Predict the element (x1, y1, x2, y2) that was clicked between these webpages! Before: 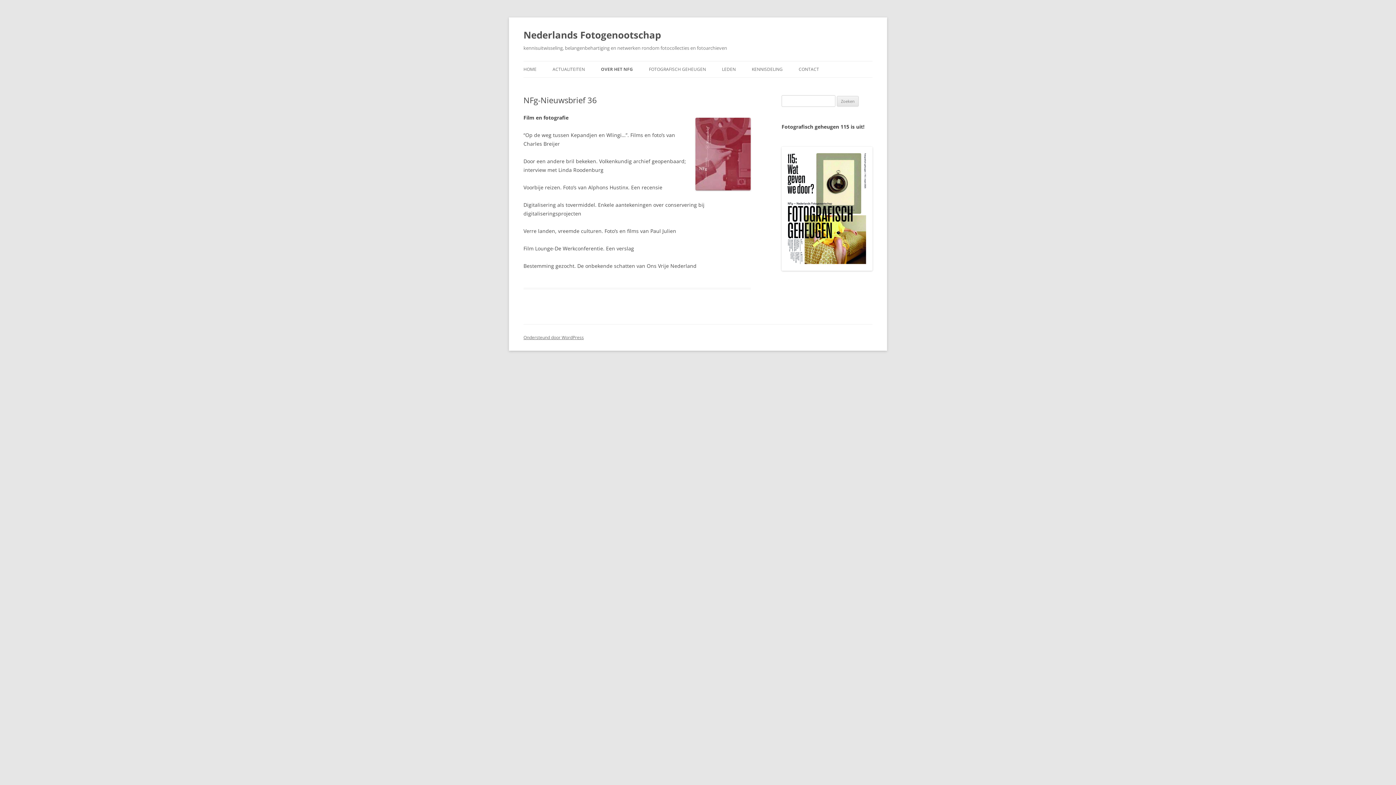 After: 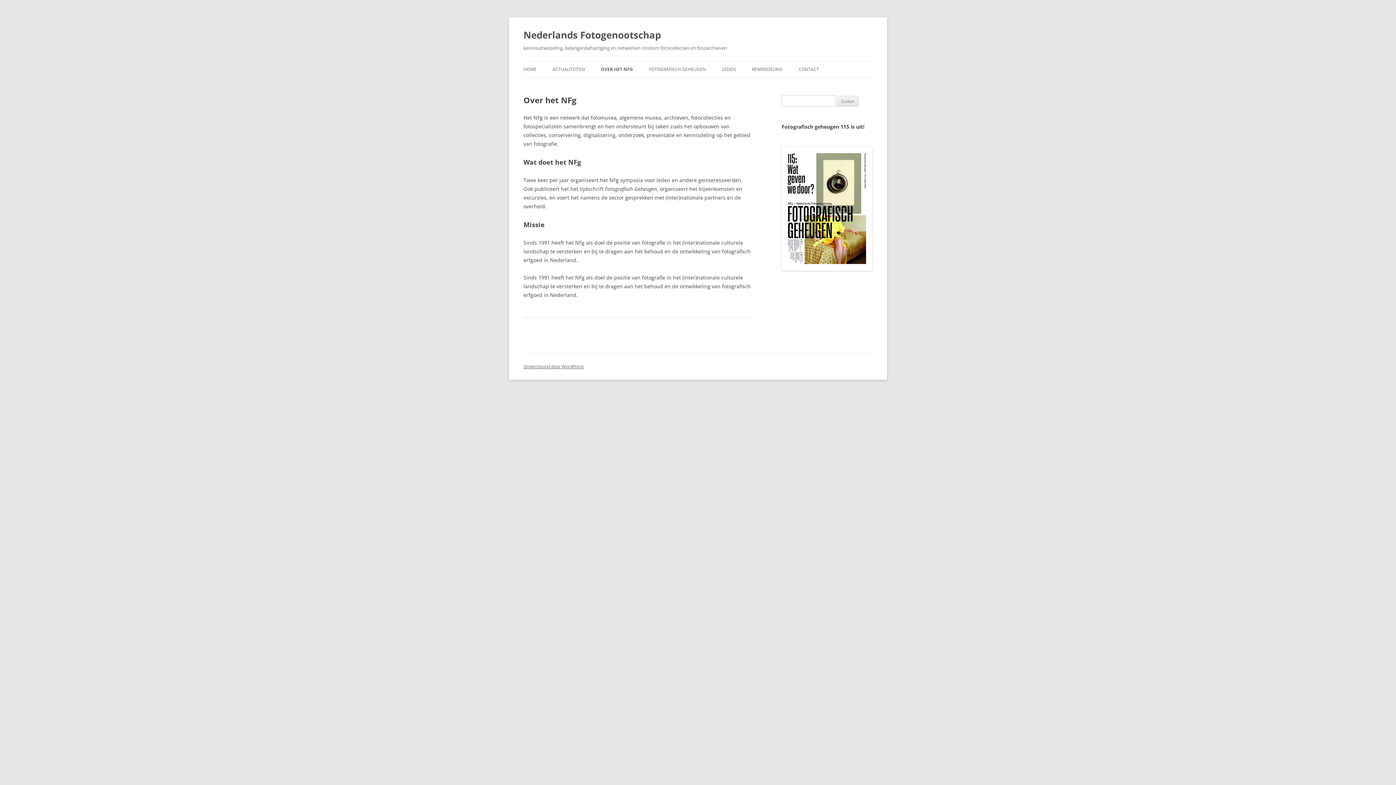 Action: bbox: (601, 61, 633, 77) label: OVER HET NFG